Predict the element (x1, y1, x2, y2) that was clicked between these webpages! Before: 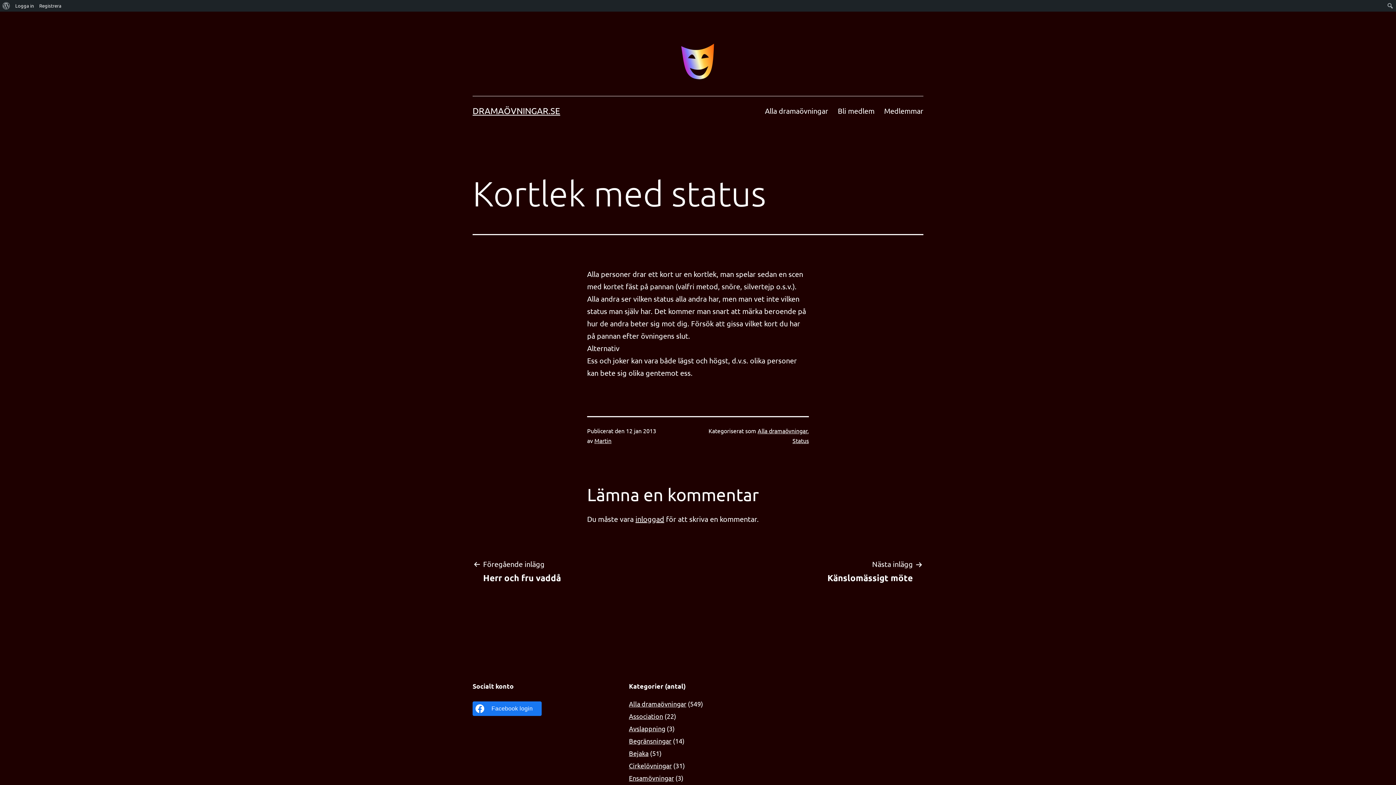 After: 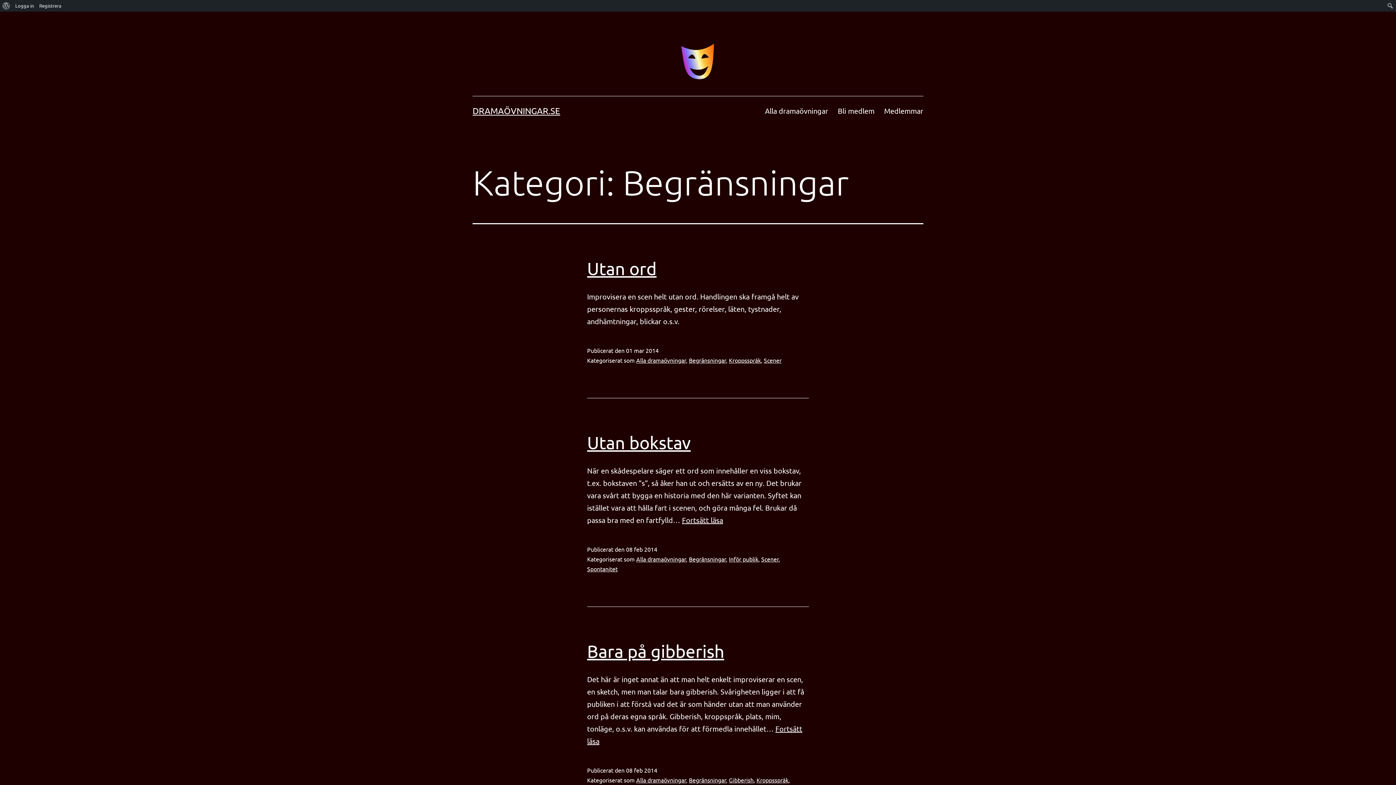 Action: label: Begränsningar bbox: (629, 737, 671, 745)